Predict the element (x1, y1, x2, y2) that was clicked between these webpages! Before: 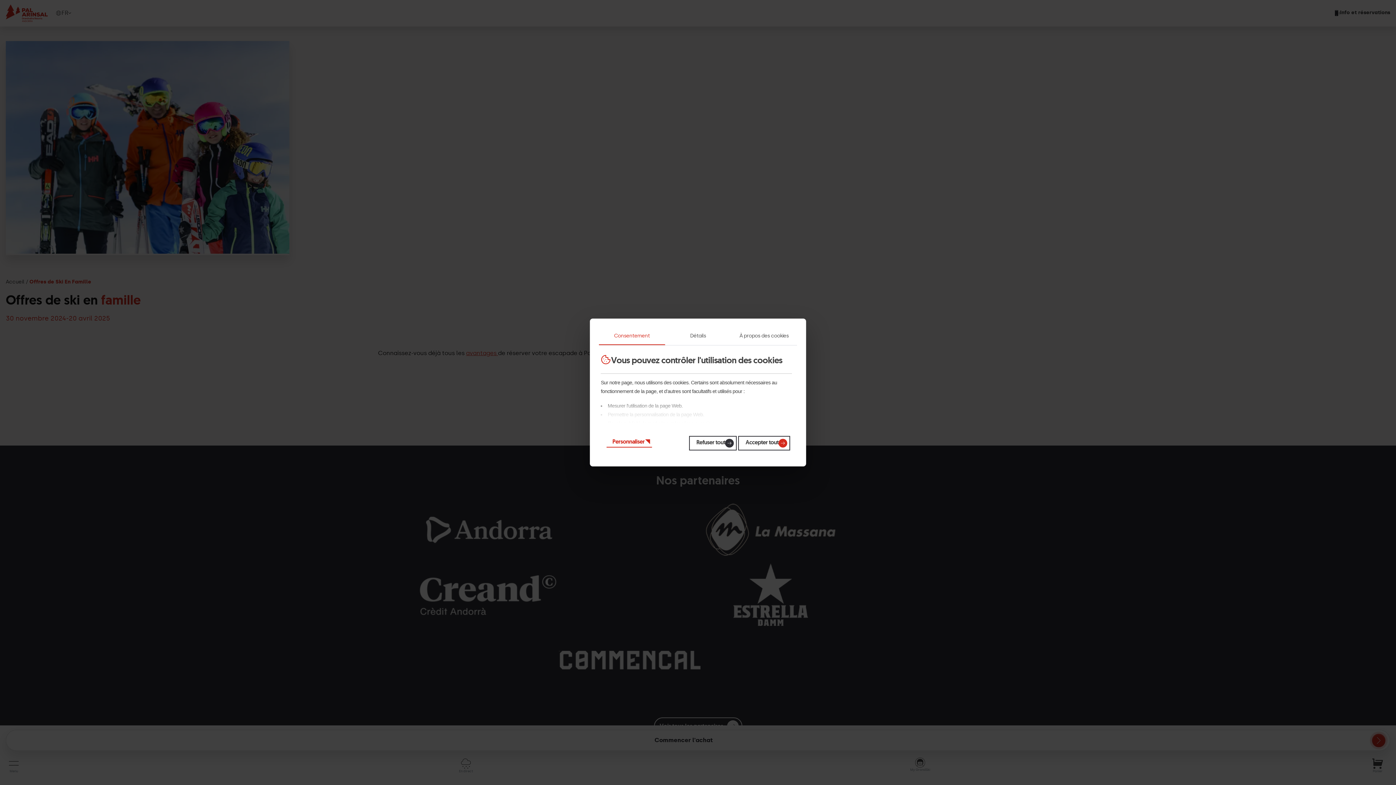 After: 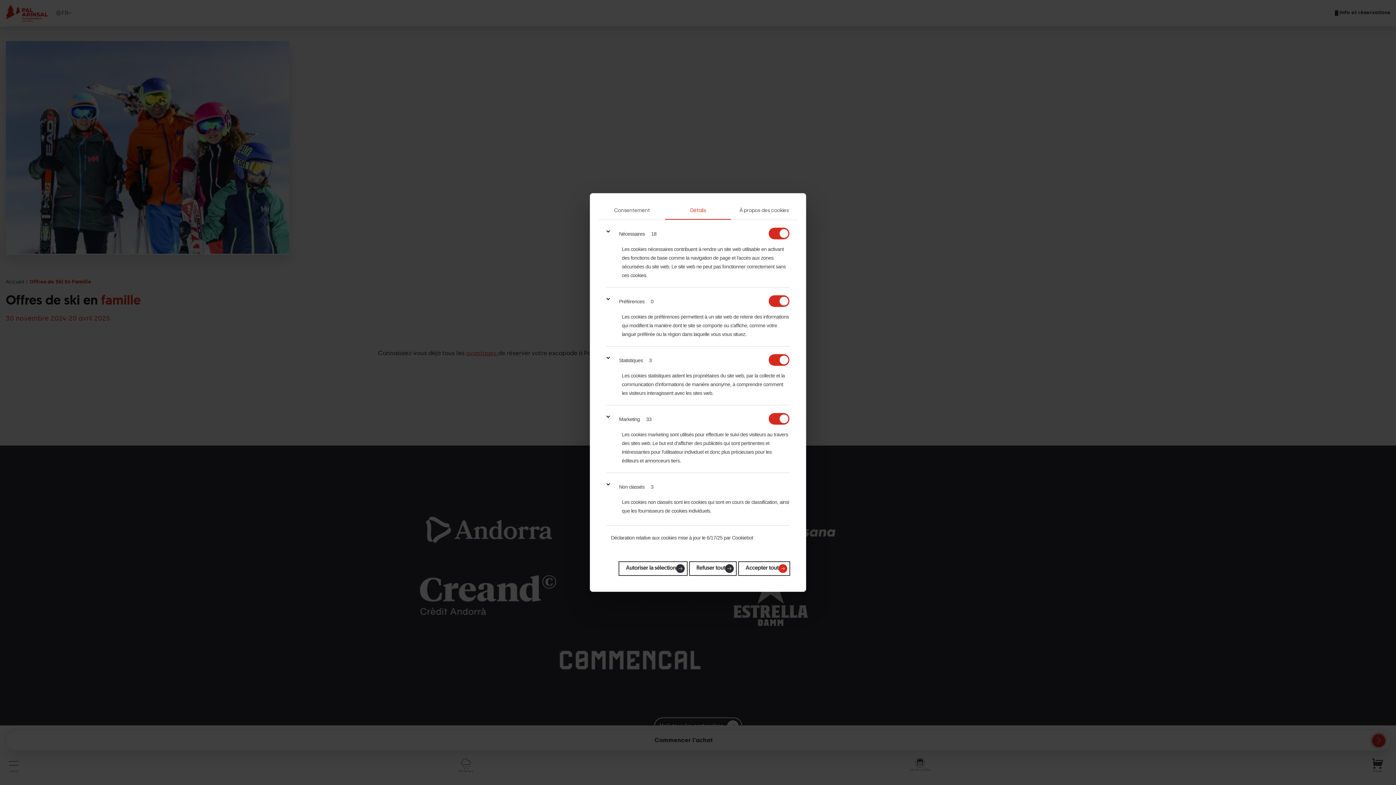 Action: bbox: (665, 327, 731, 345) label: Détails